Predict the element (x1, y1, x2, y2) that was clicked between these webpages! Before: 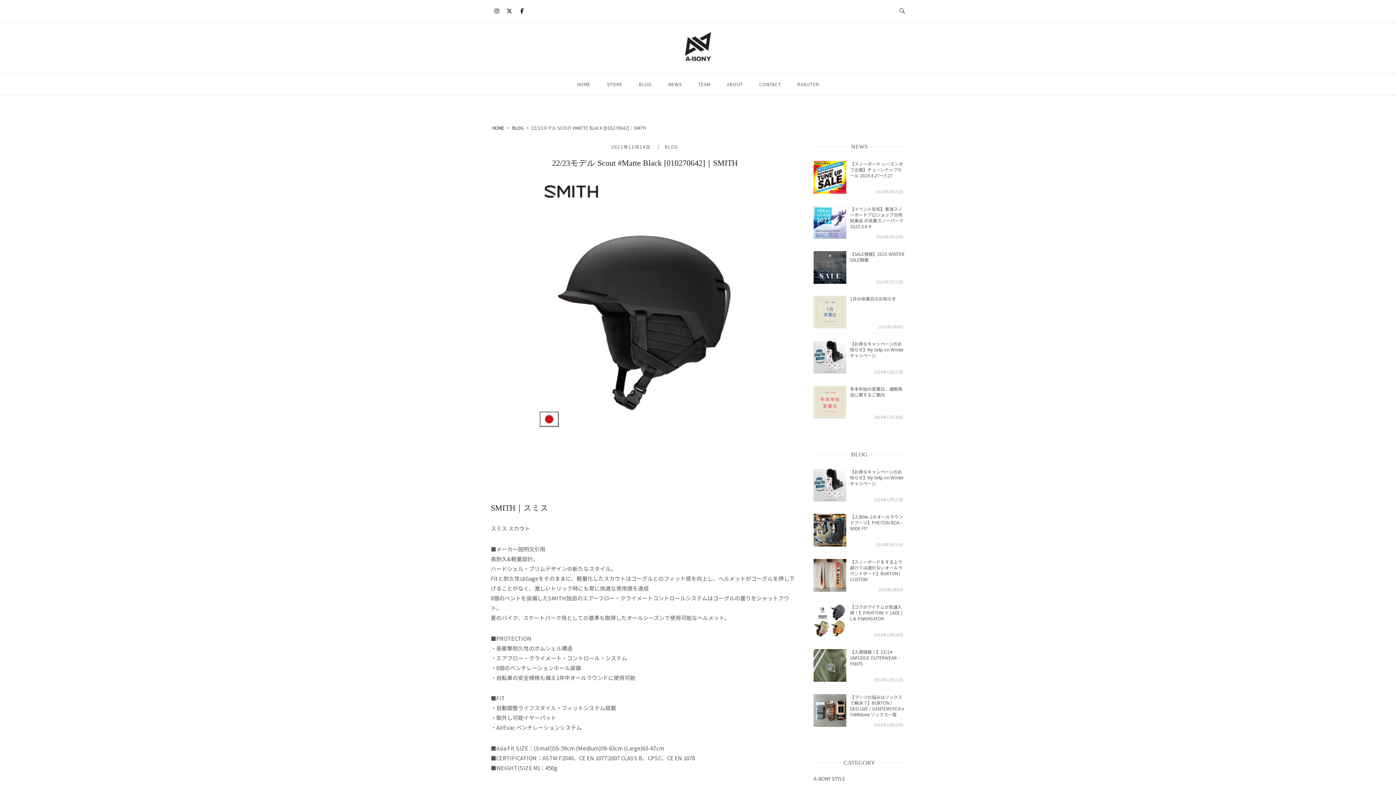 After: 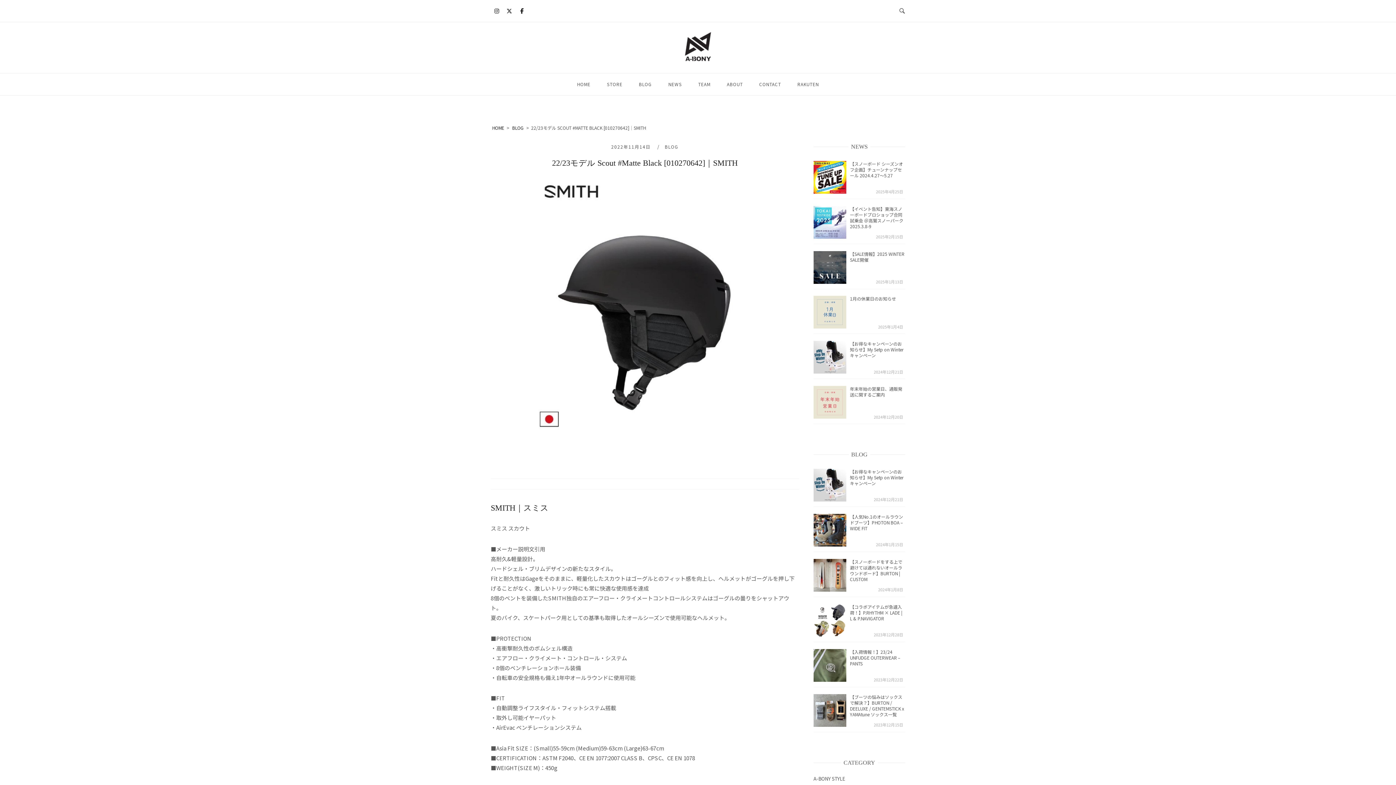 Action: bbox: (490, 176, 799, 467)